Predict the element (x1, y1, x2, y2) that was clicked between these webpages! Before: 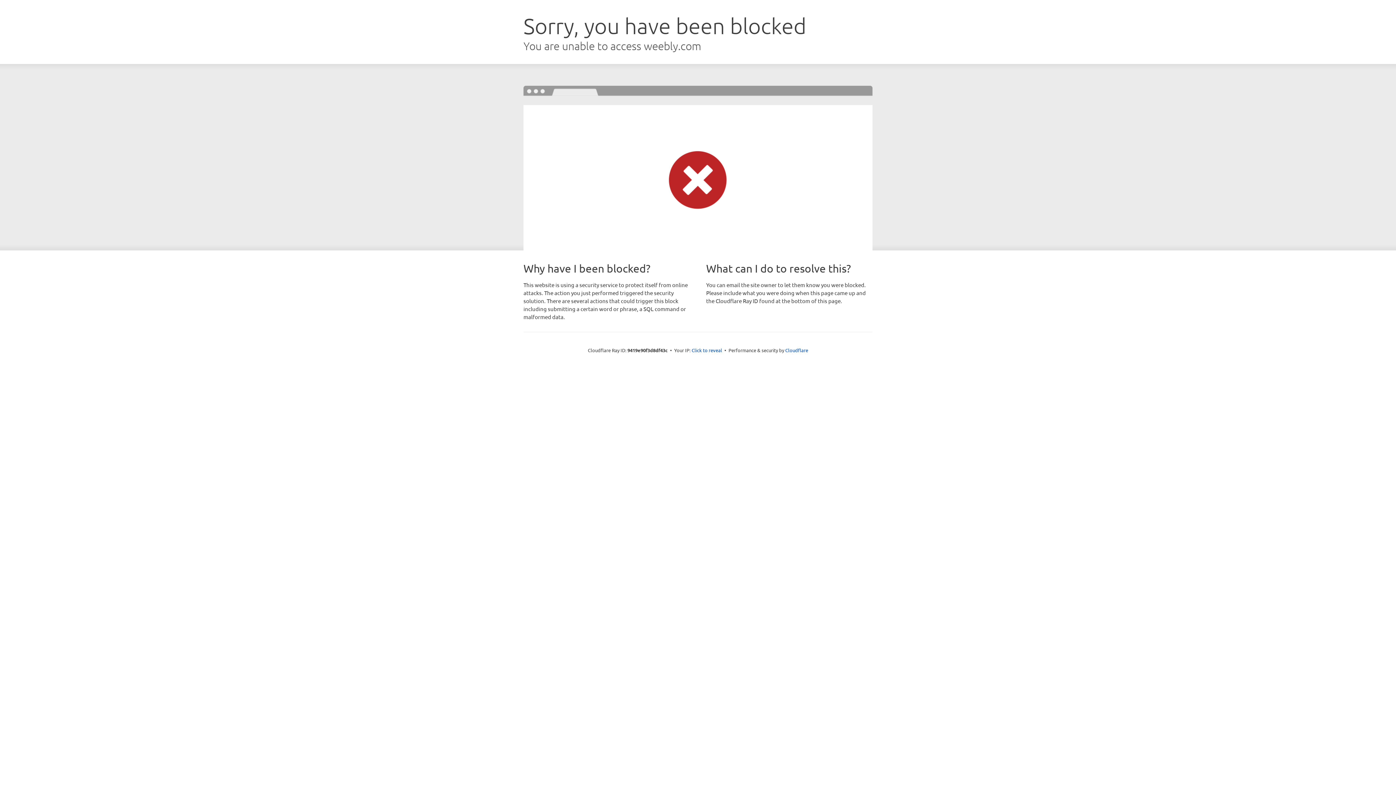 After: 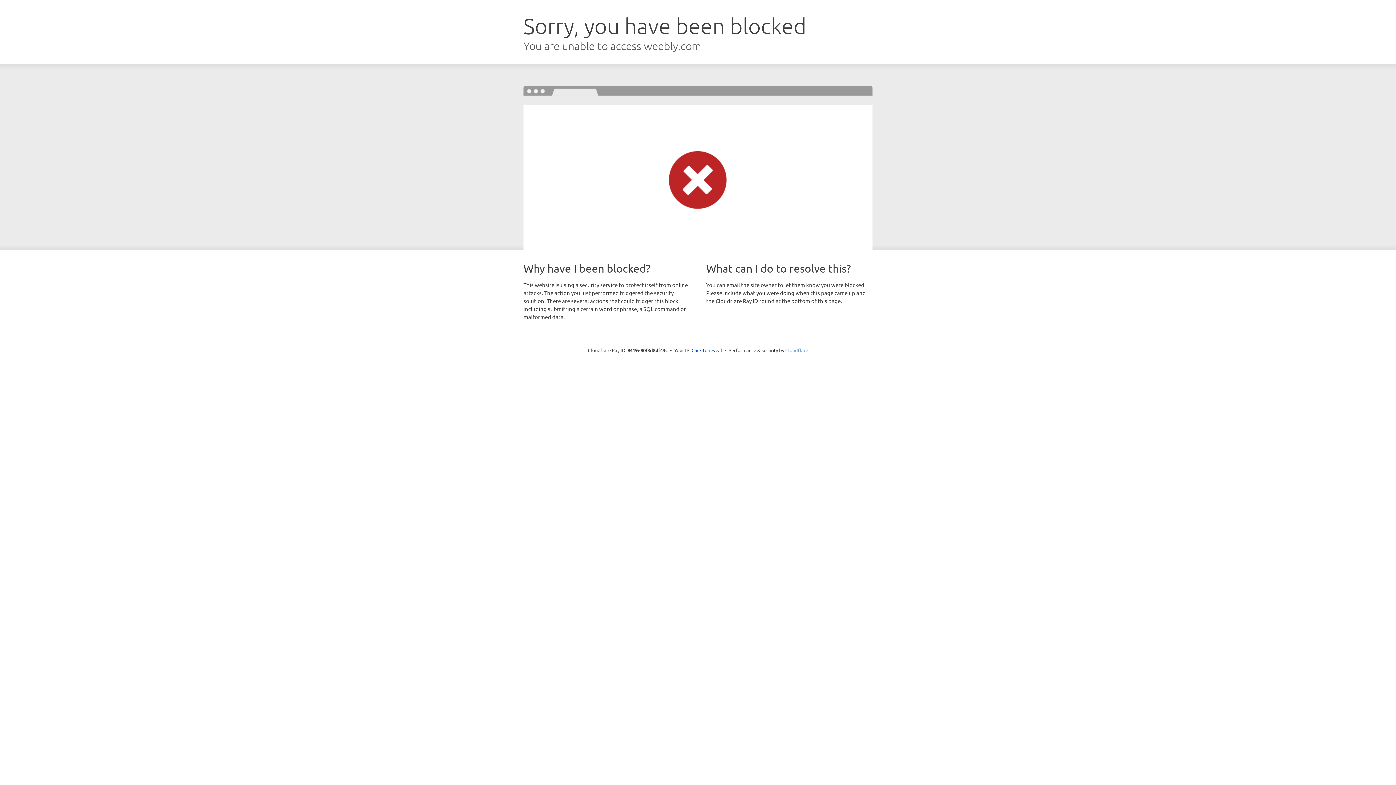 Action: bbox: (785, 347, 808, 353) label: Cloudflare